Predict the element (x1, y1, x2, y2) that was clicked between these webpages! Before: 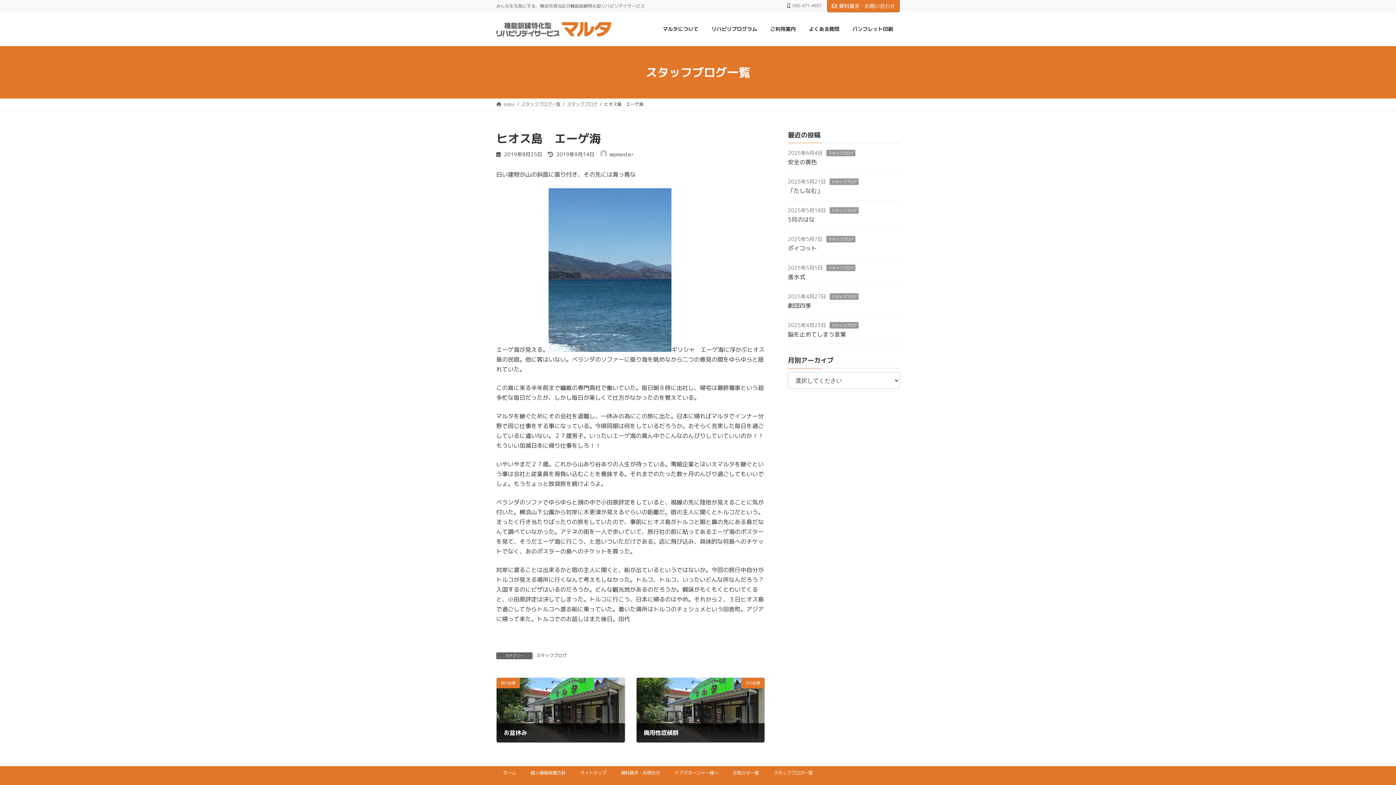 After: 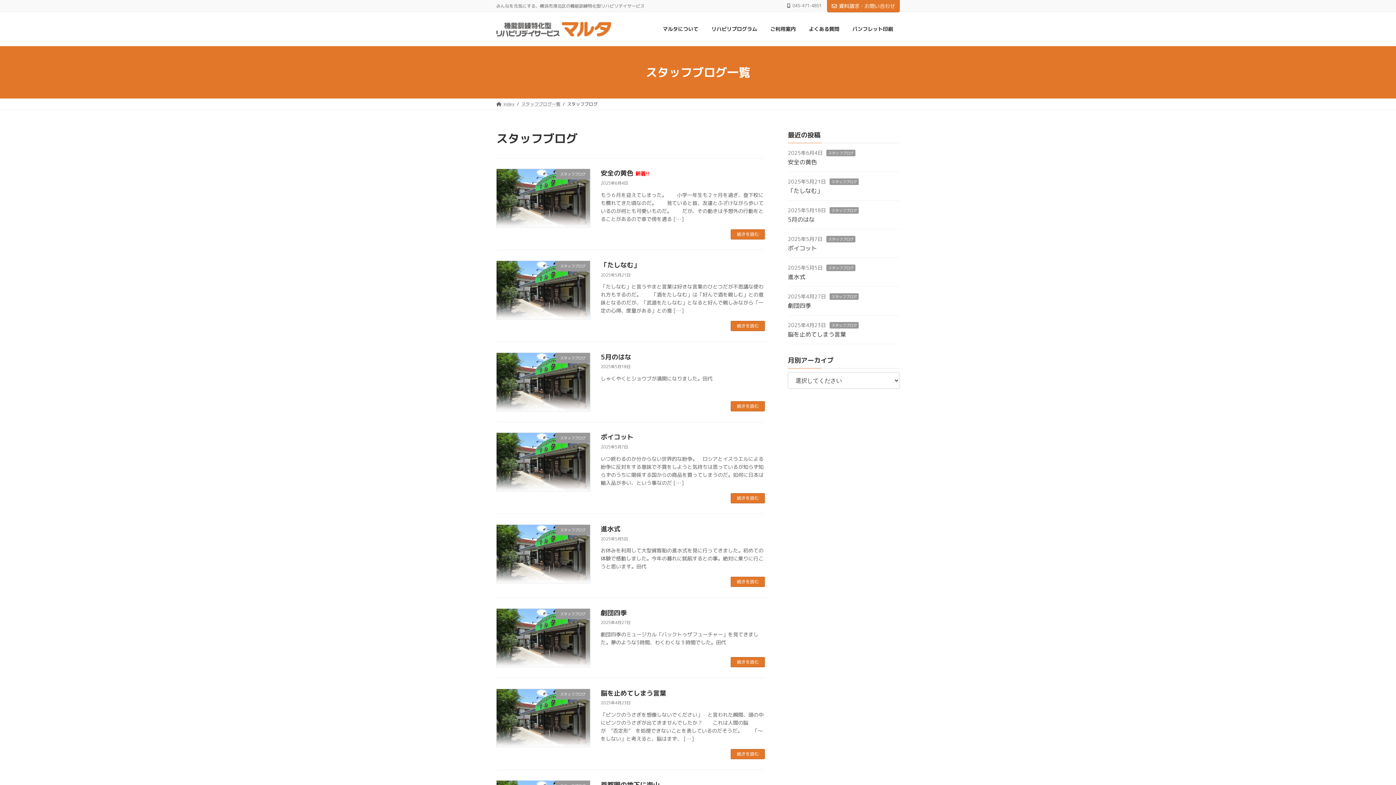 Action: label: スタッフブログ bbox: (536, 652, 566, 659)